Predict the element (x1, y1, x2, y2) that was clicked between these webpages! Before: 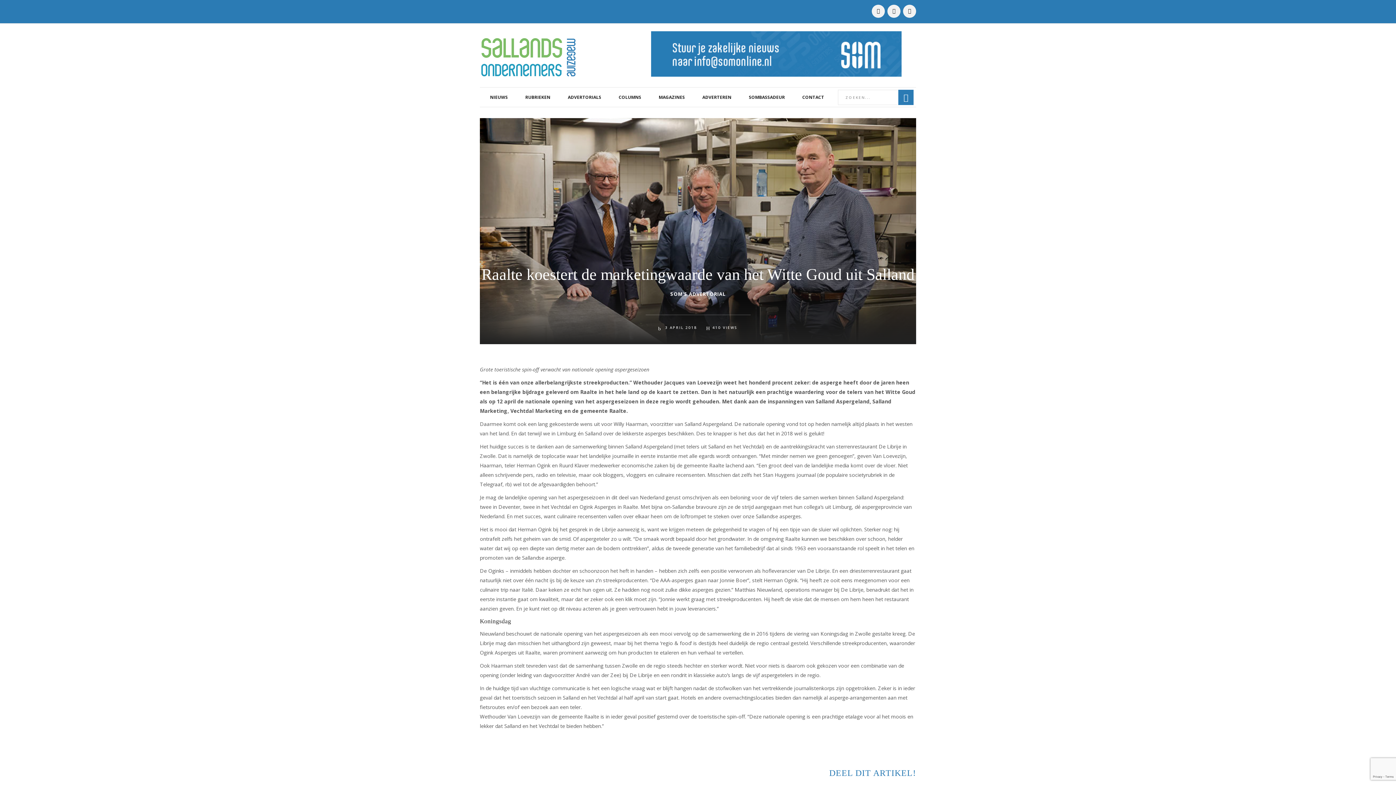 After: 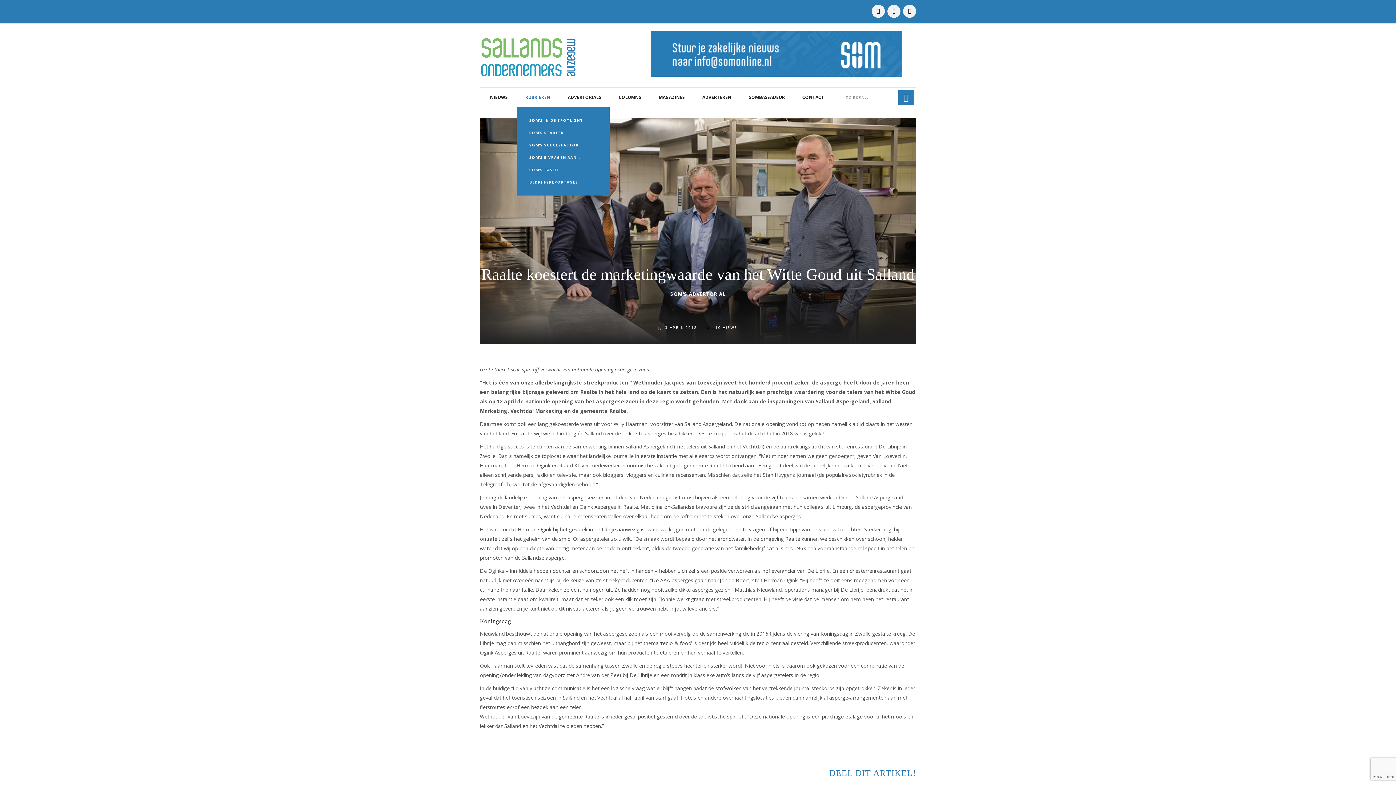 Action: bbox: (516, 87, 559, 106) label: RUBRIEKEN